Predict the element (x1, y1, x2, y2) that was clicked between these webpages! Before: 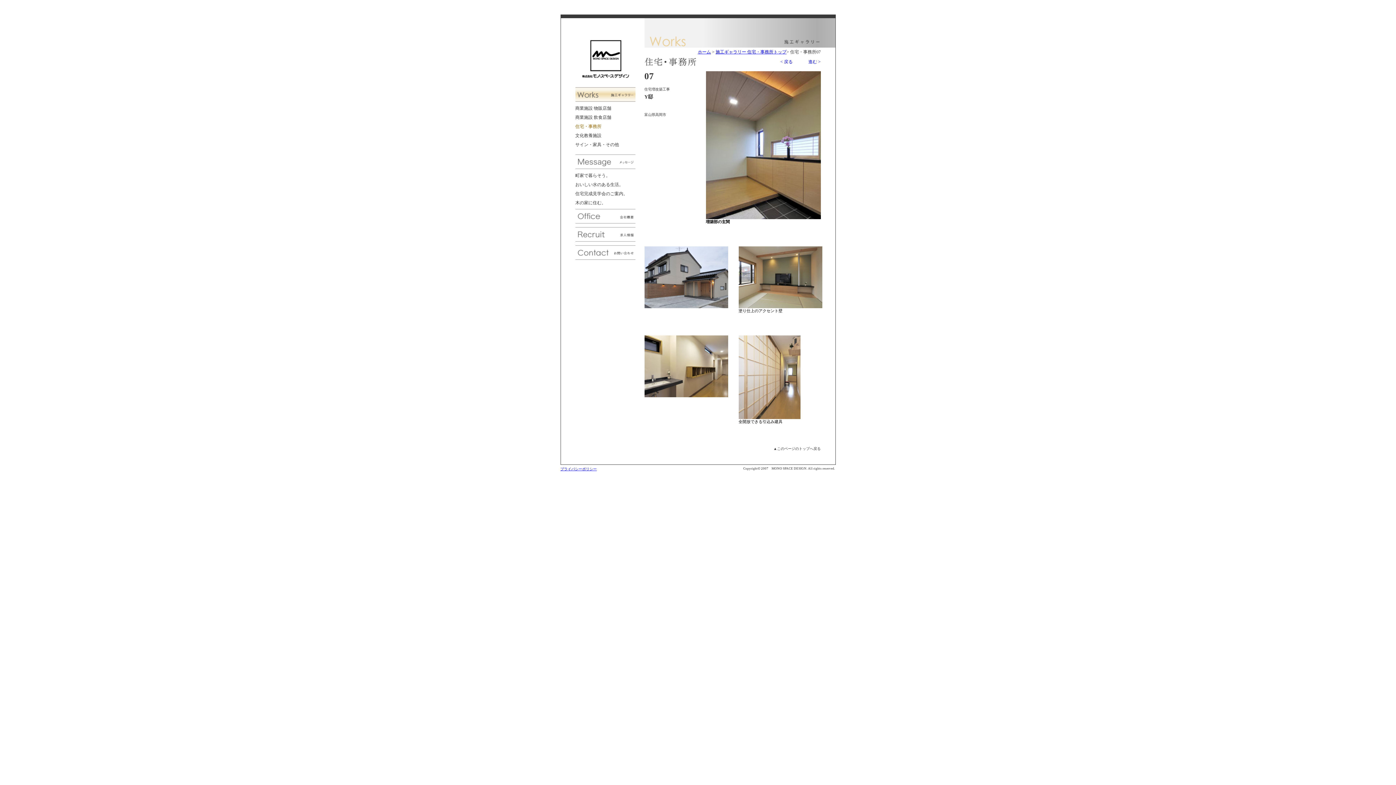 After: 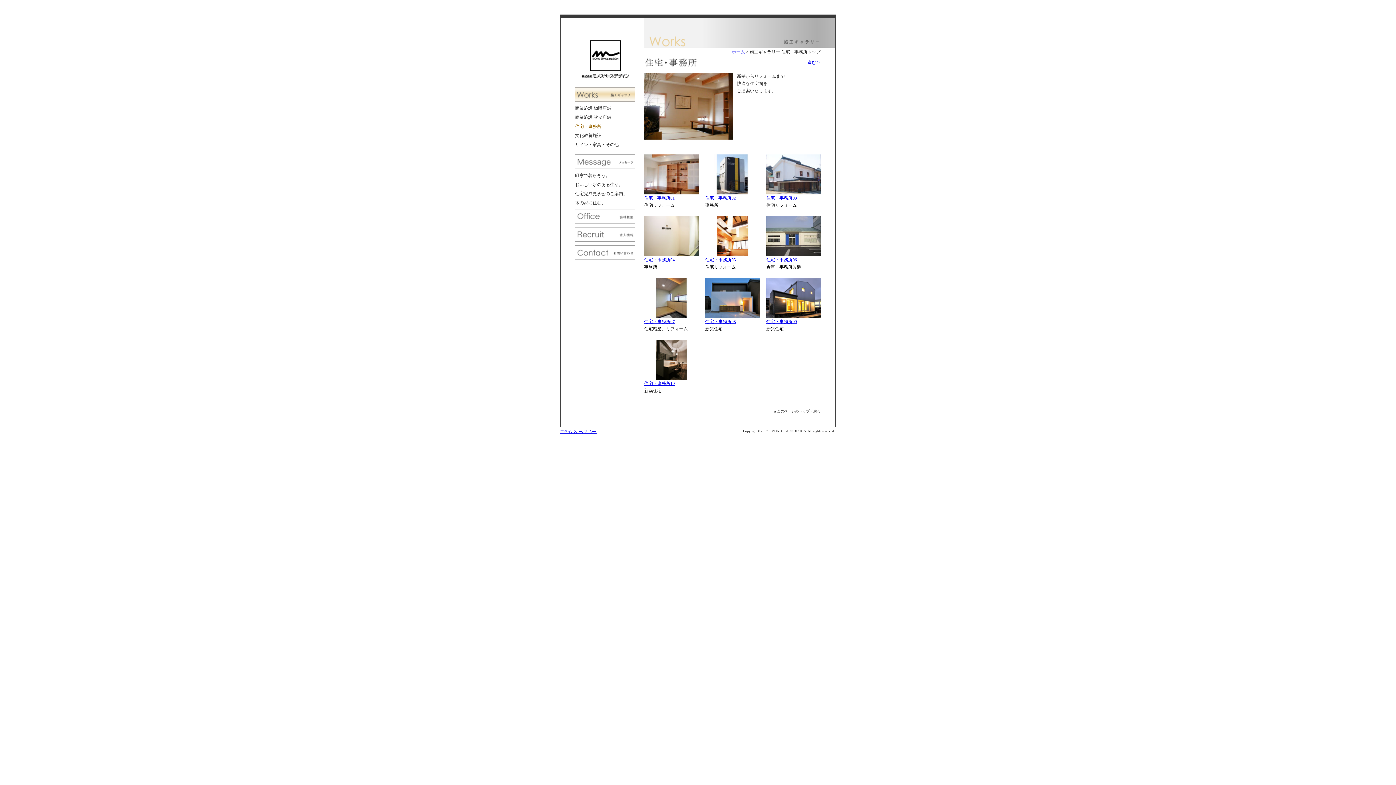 Action: bbox: (715, 49, 786, 54) label: 施工ギャラリー 住宅・事務所トップ